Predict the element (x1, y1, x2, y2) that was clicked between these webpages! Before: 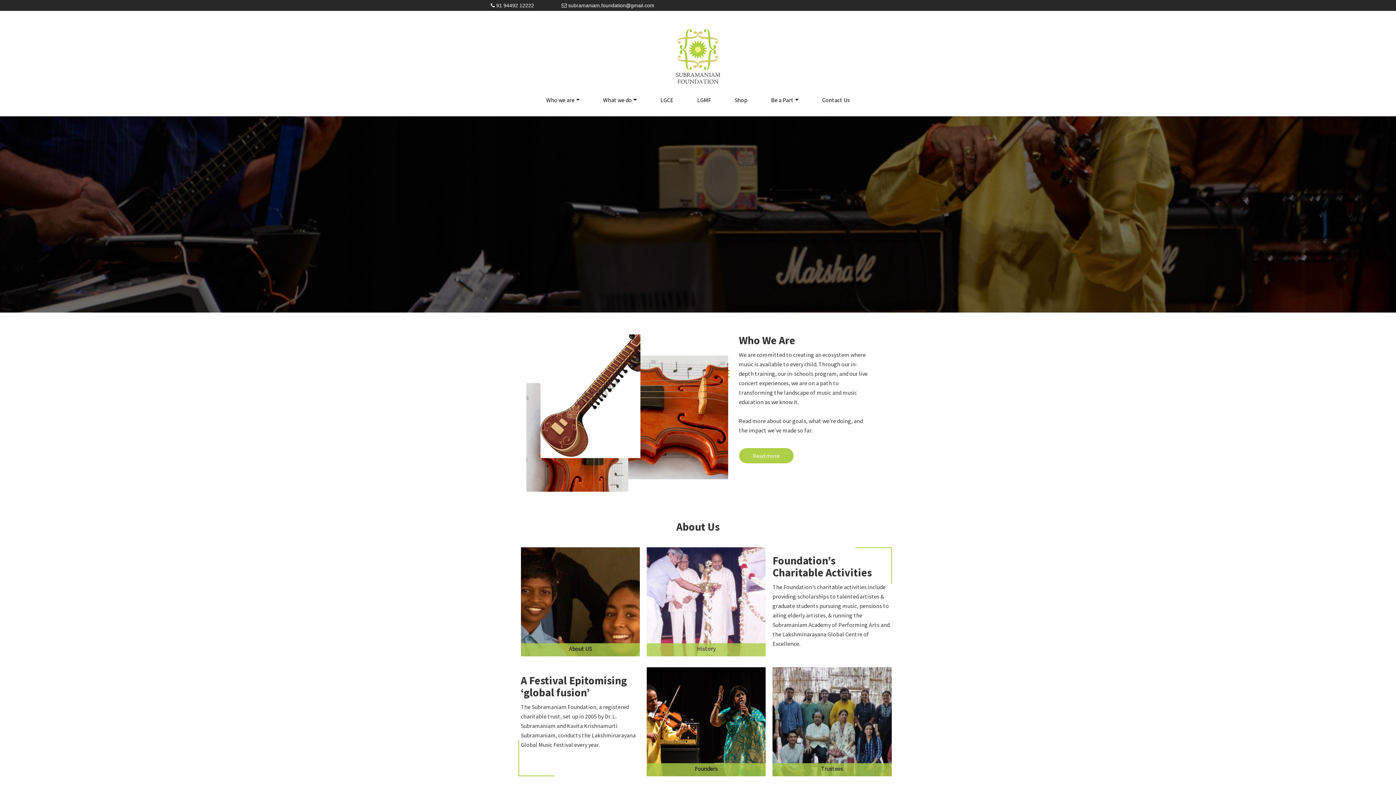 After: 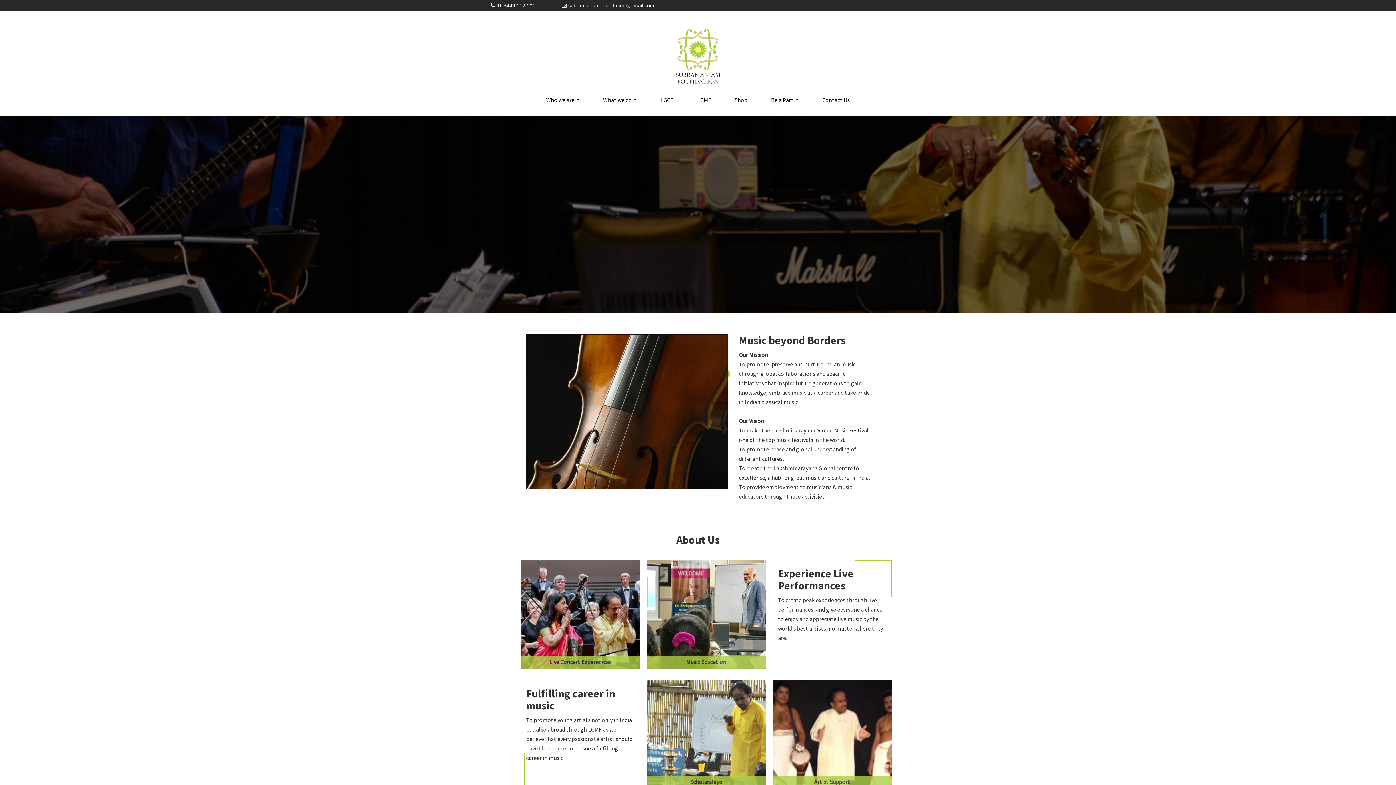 Action: label: What we do bbox: (597, 90, 642, 109)